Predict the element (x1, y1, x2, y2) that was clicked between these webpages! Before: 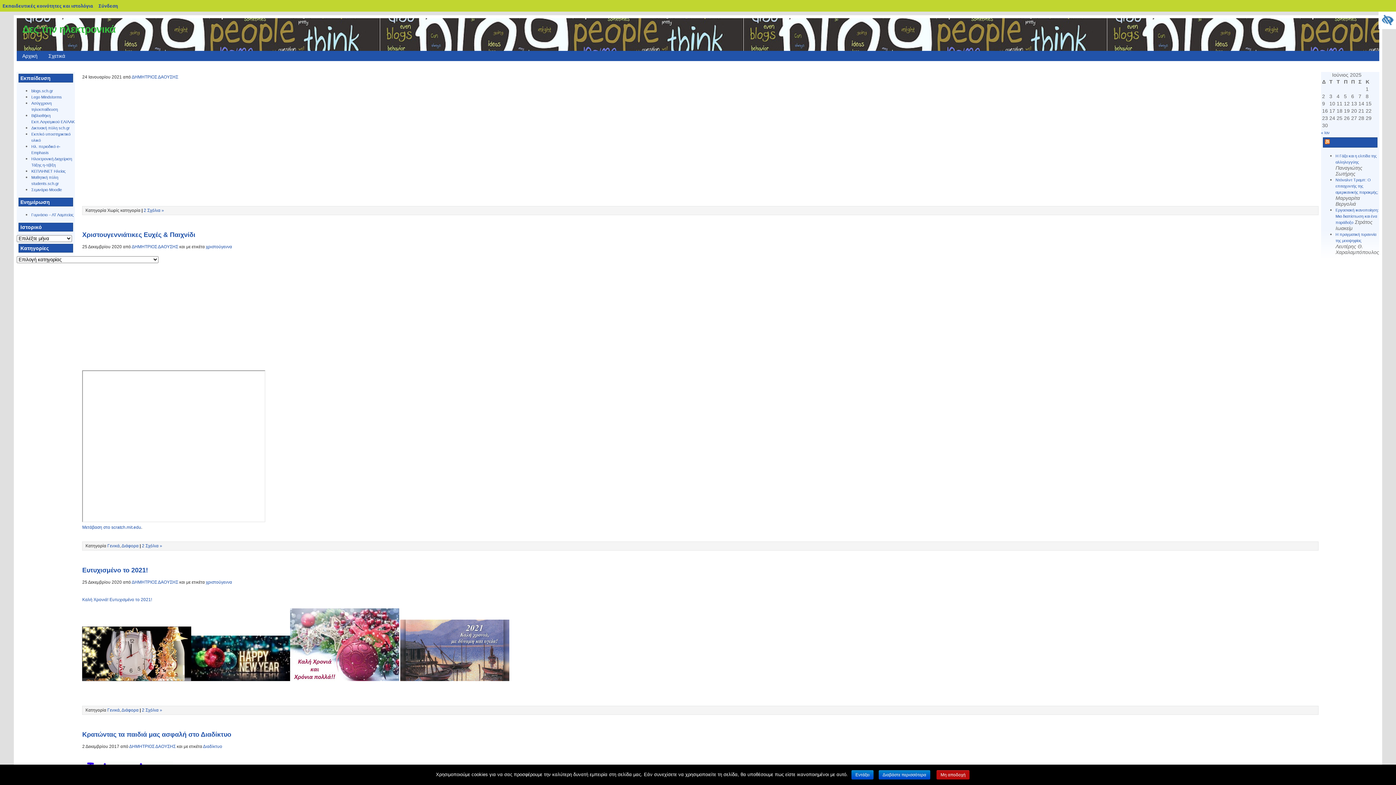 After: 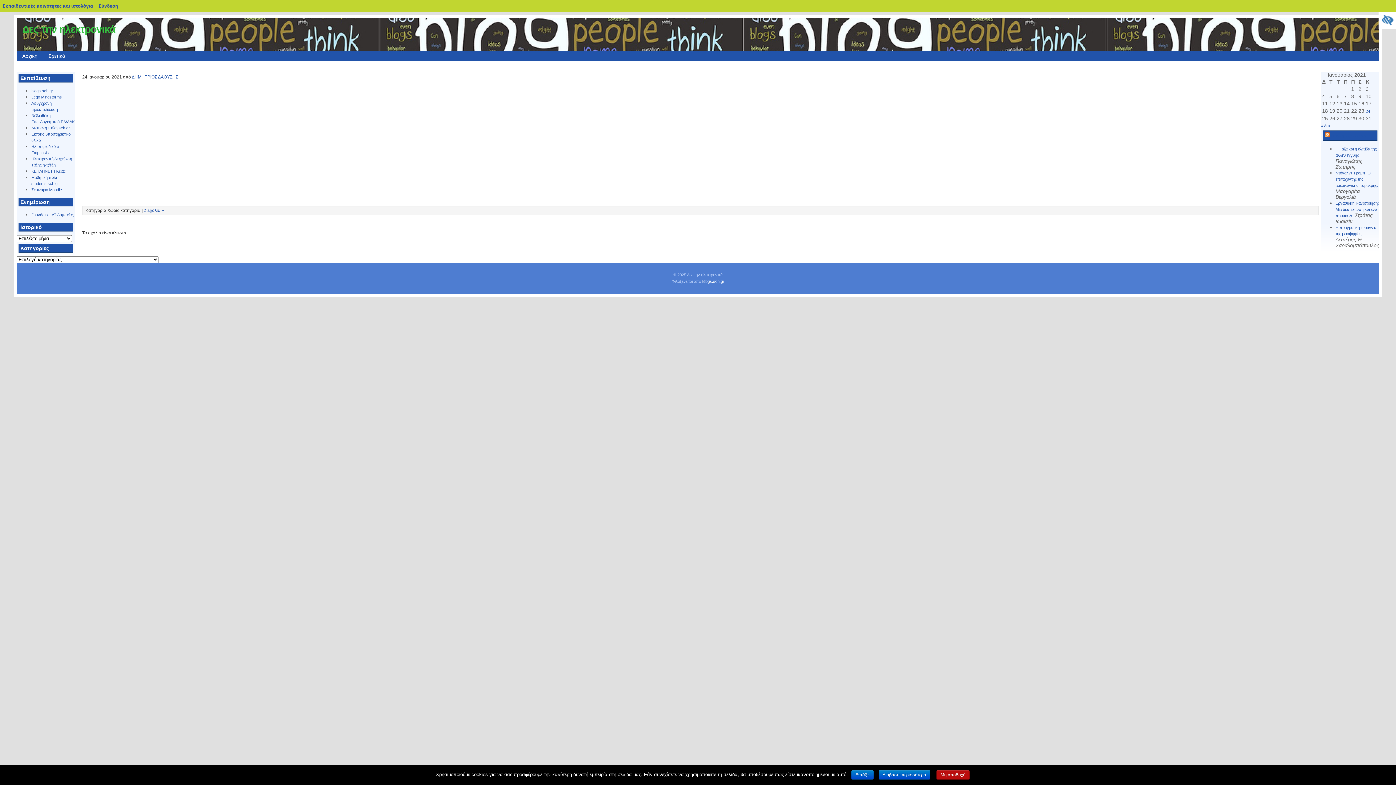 Action: label: 2 Σχόλια » bbox: (143, 208, 164, 213)